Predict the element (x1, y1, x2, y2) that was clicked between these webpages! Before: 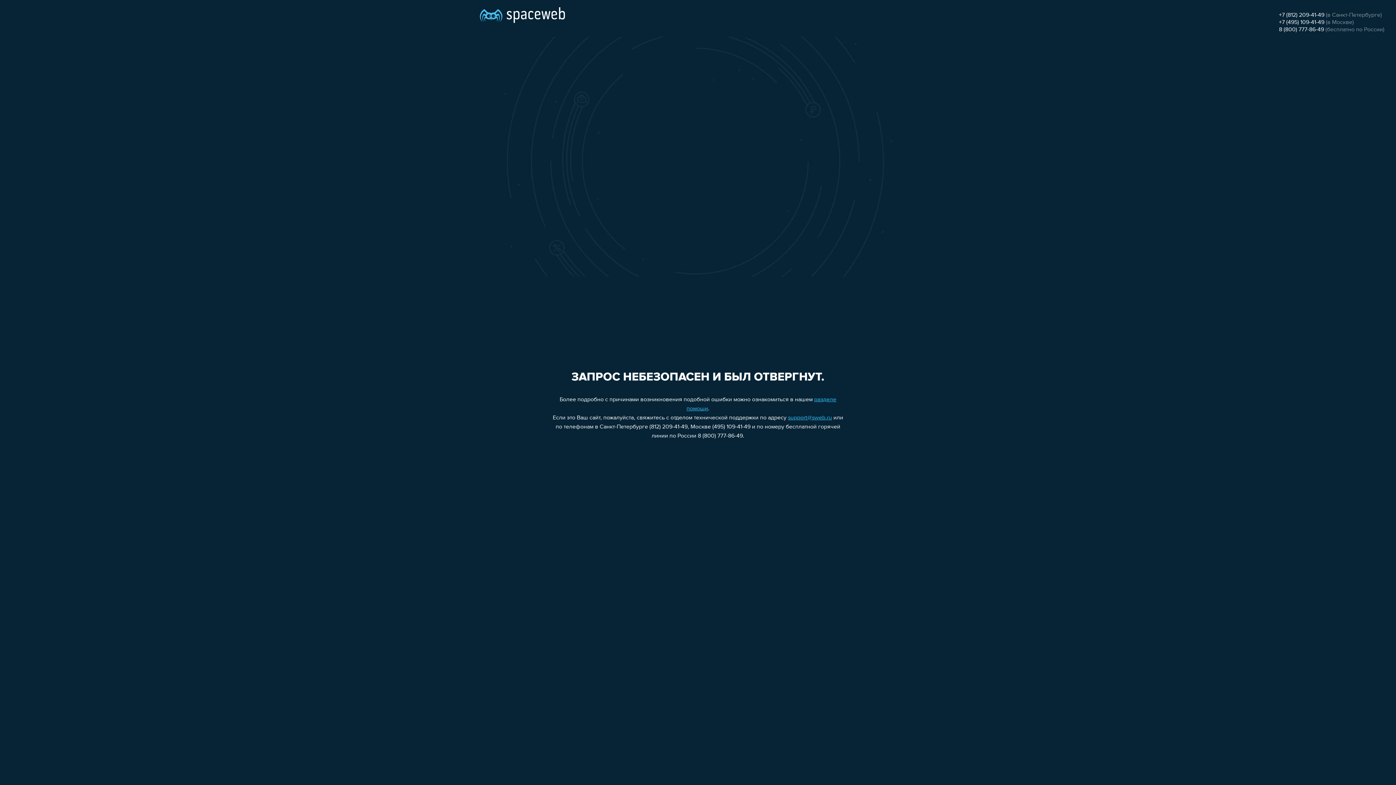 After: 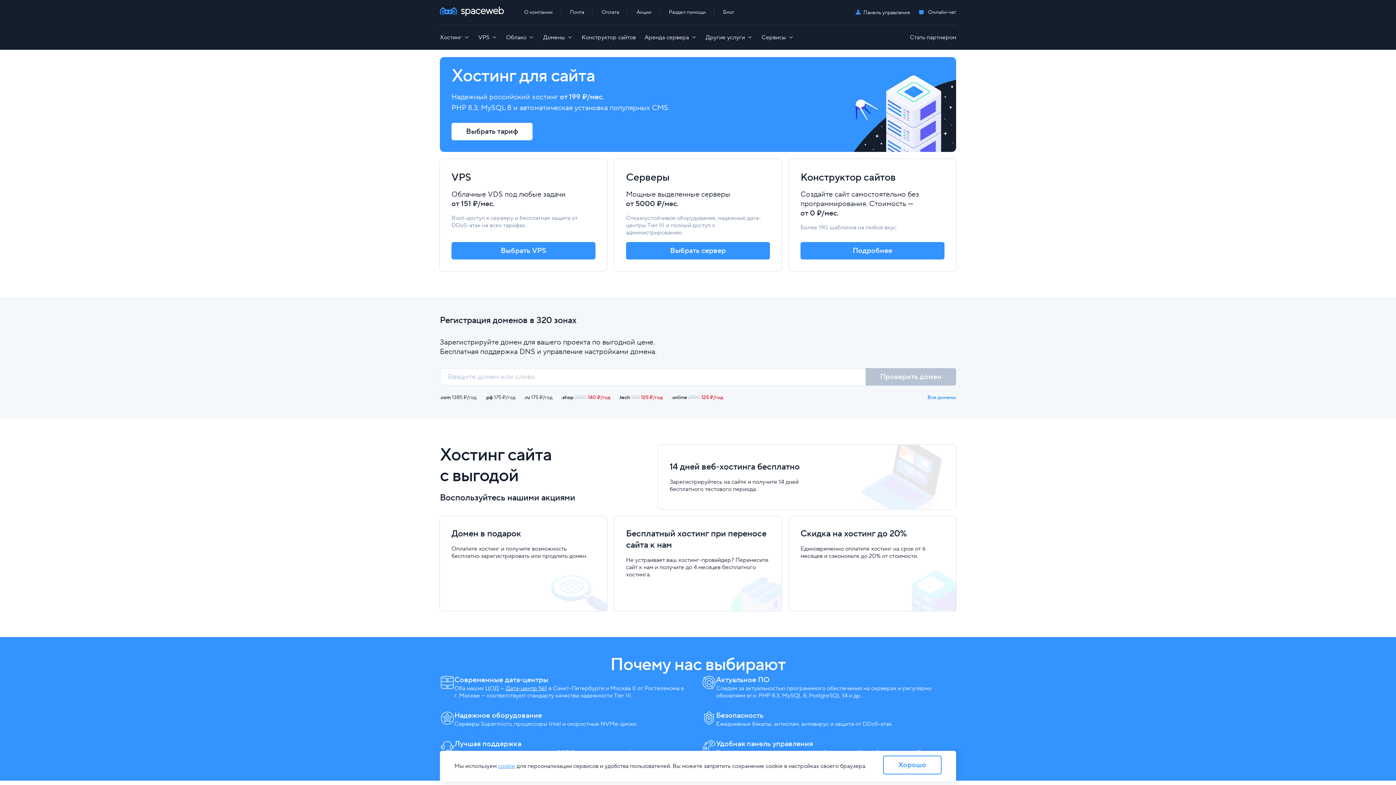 Action: bbox: (480, 0, 565, 25)